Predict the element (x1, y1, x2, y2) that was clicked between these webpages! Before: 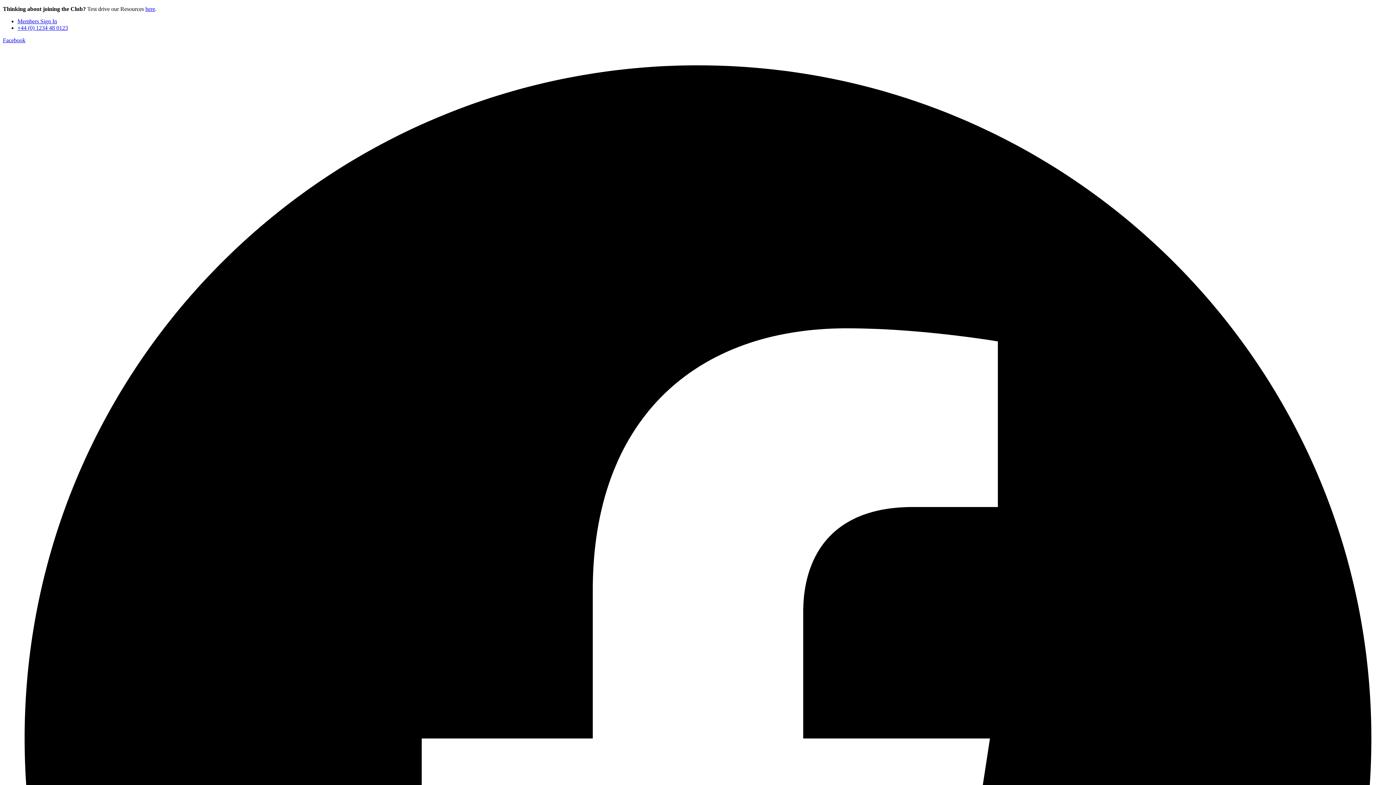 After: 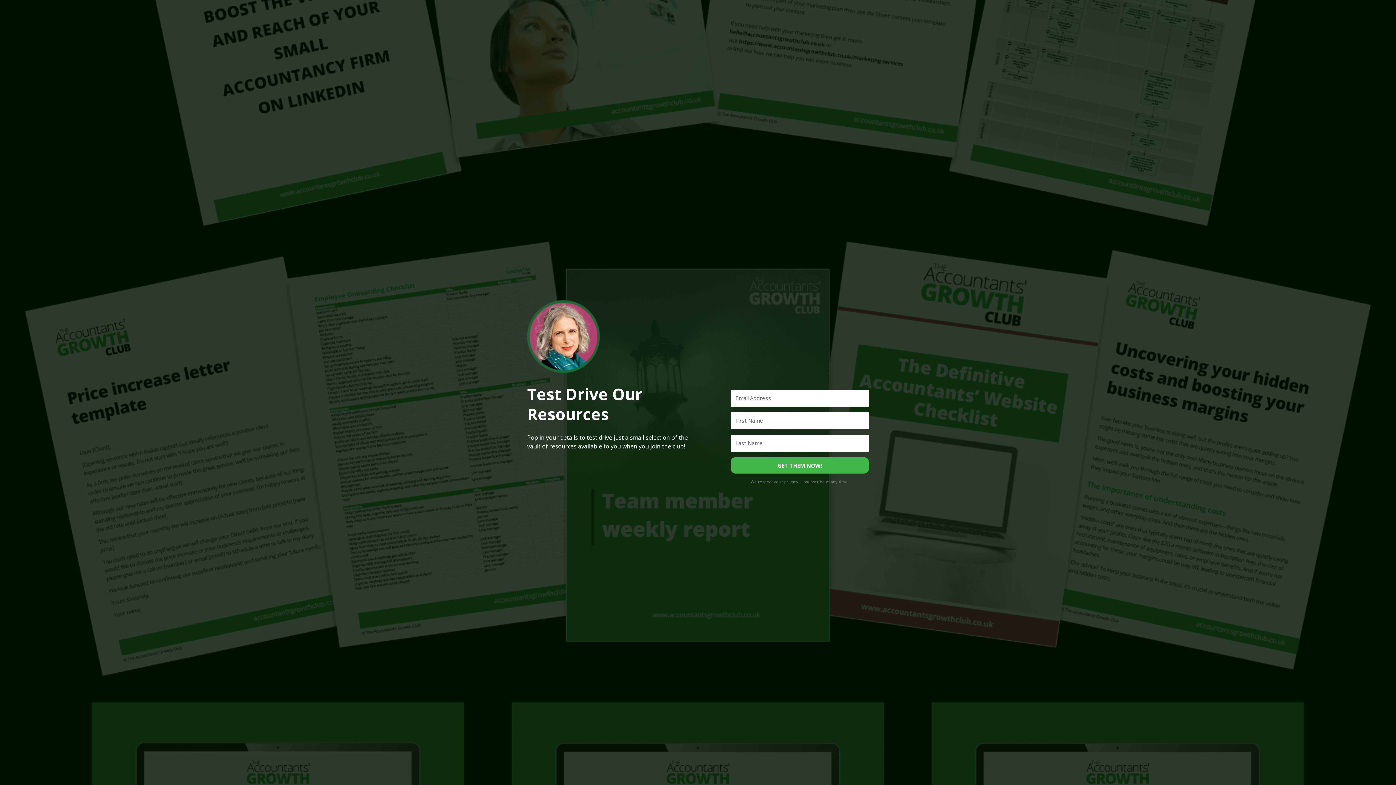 Action: bbox: (145, 5, 155, 12) label: here